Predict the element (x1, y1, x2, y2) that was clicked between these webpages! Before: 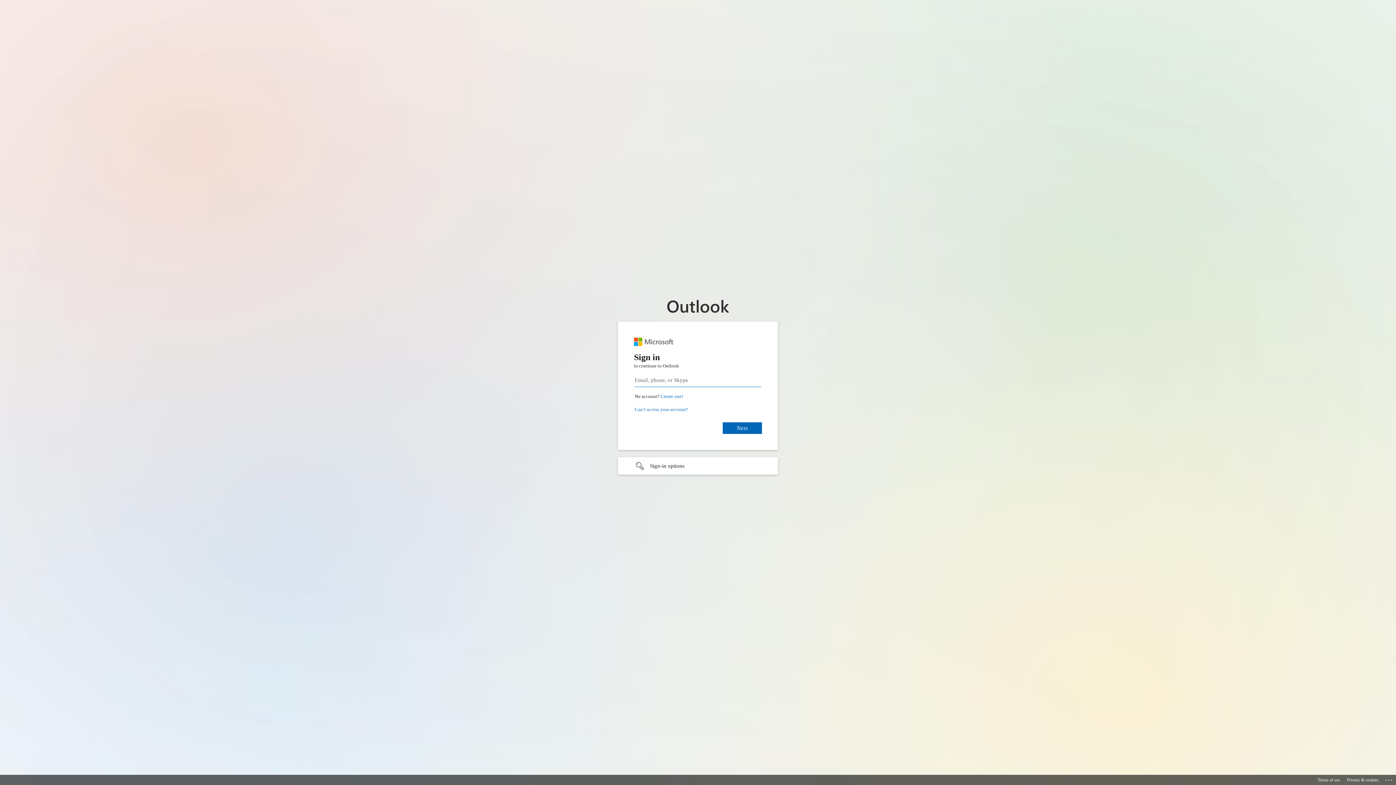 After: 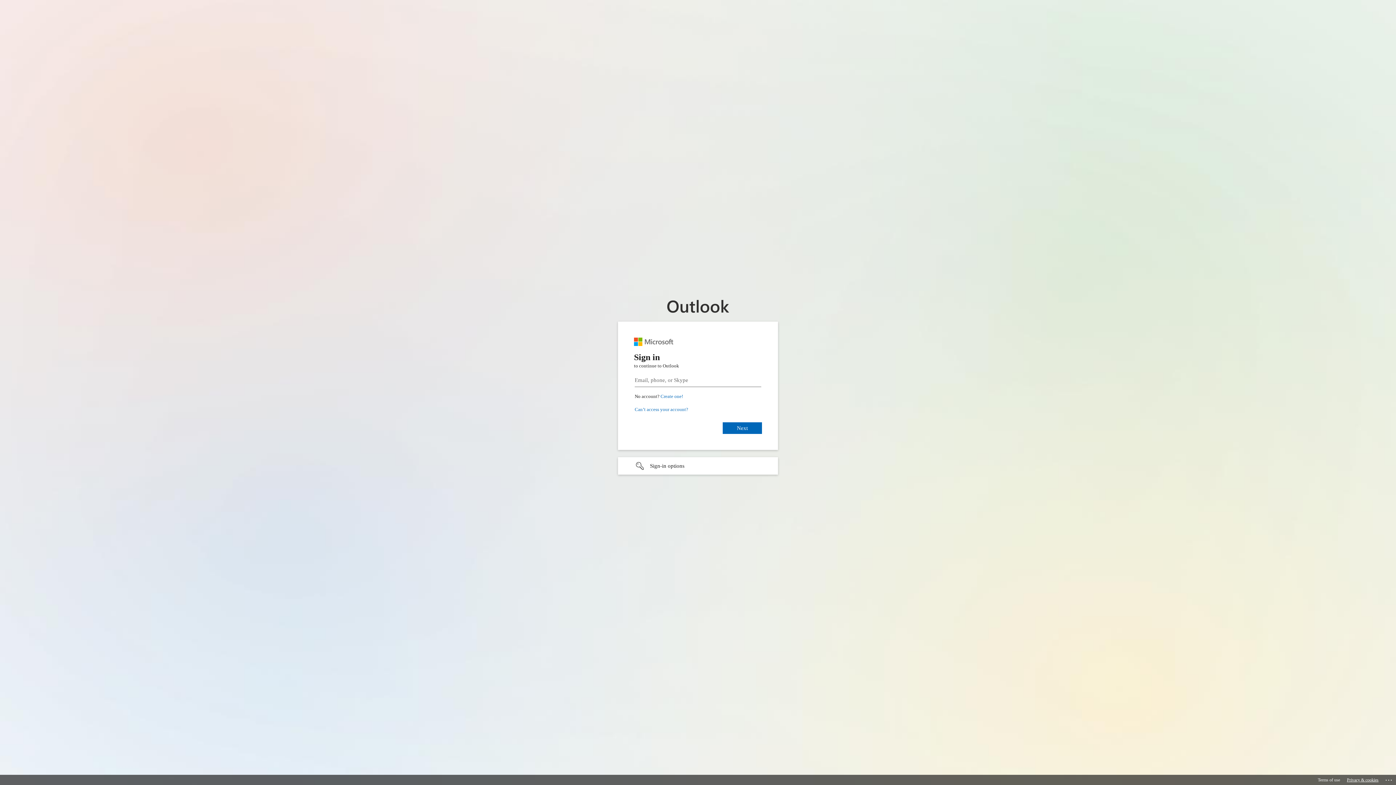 Action: bbox: (1347, 775, 1378, 785) label: Privacy & cookies